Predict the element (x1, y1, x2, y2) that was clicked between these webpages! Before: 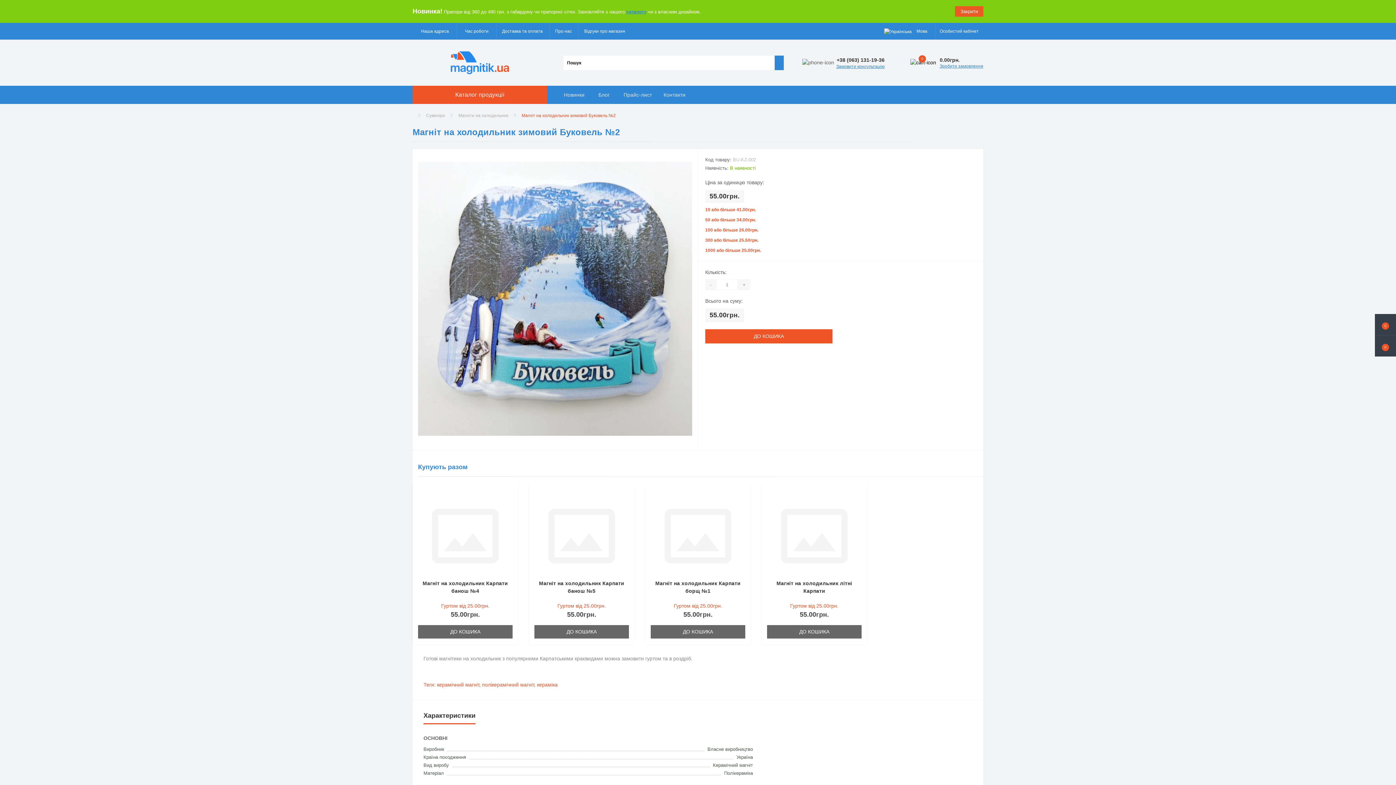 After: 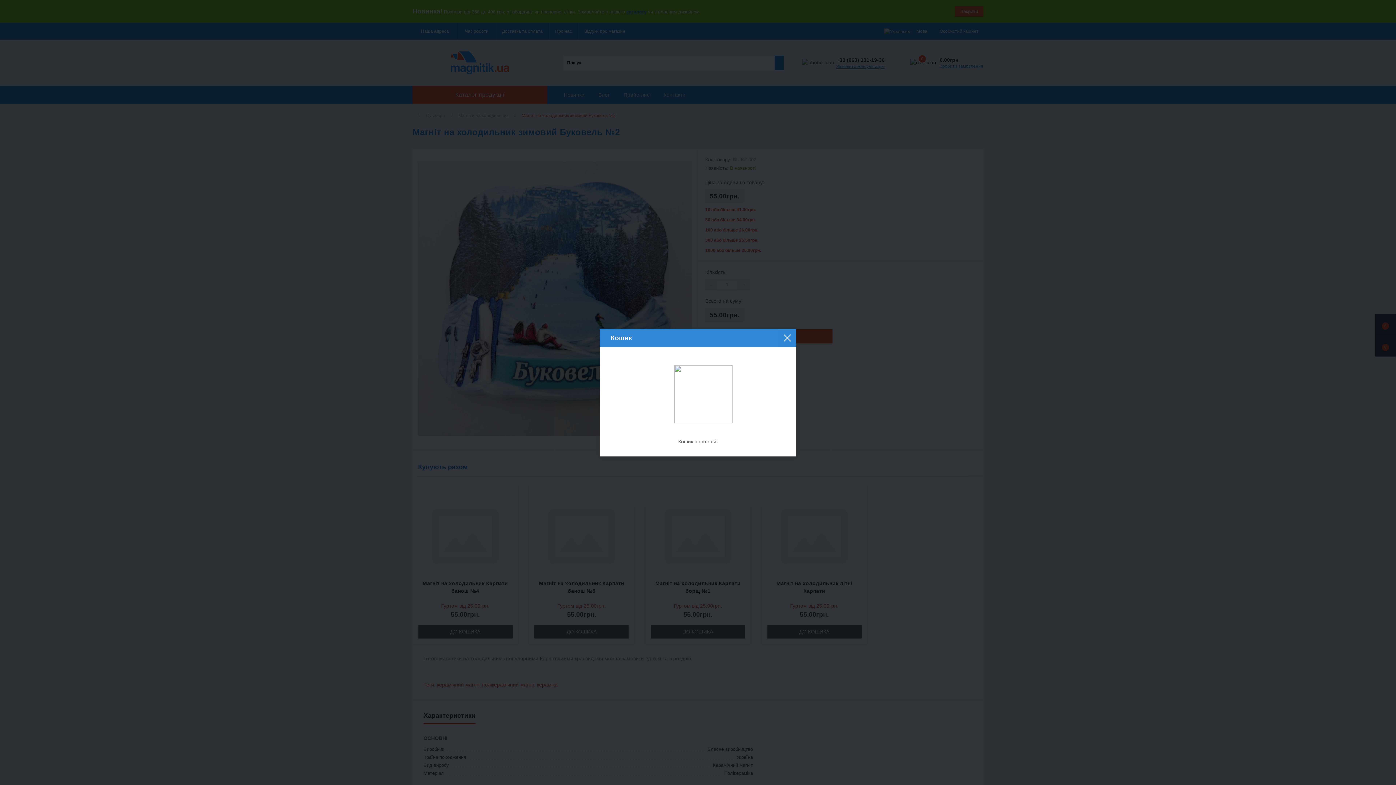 Action: label: Кошик bbox: (1375, 335, 1396, 356)